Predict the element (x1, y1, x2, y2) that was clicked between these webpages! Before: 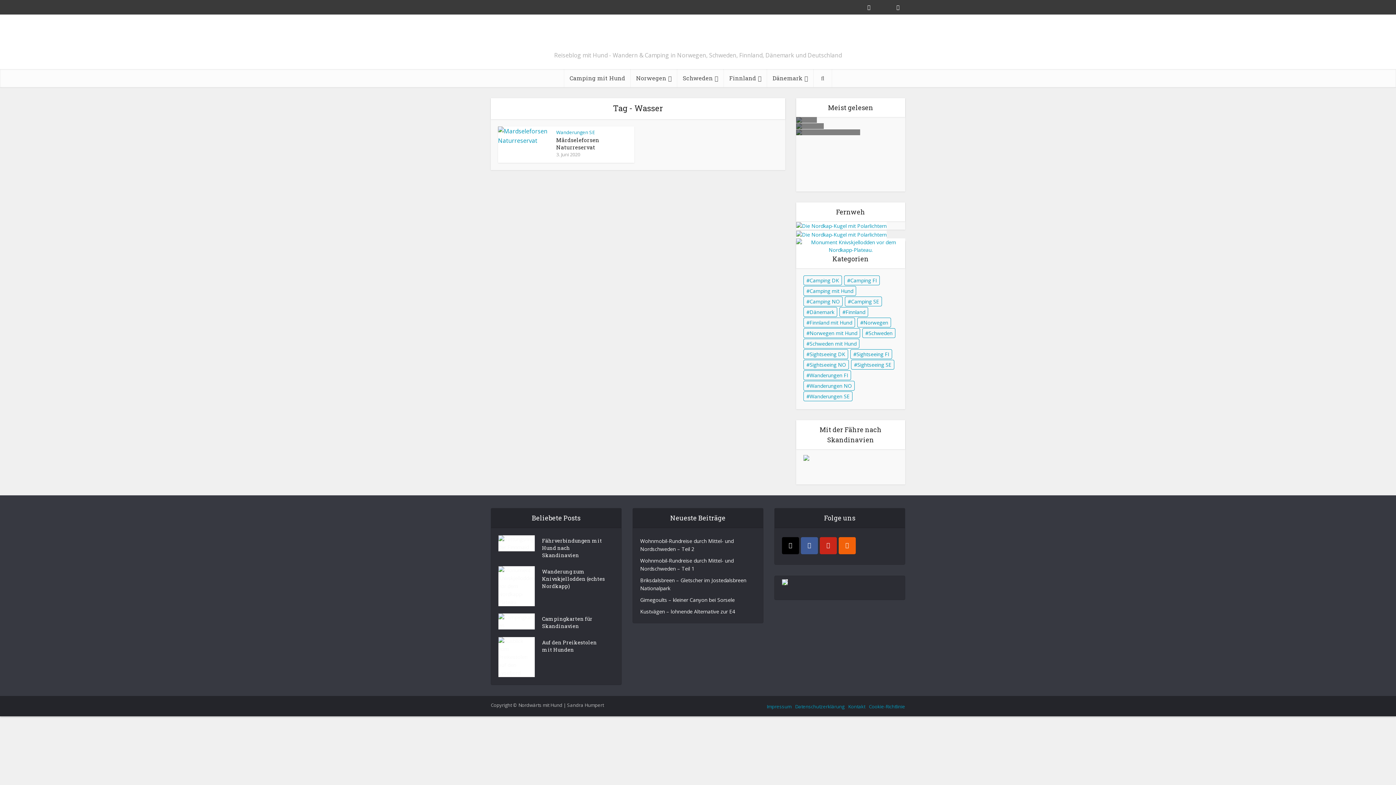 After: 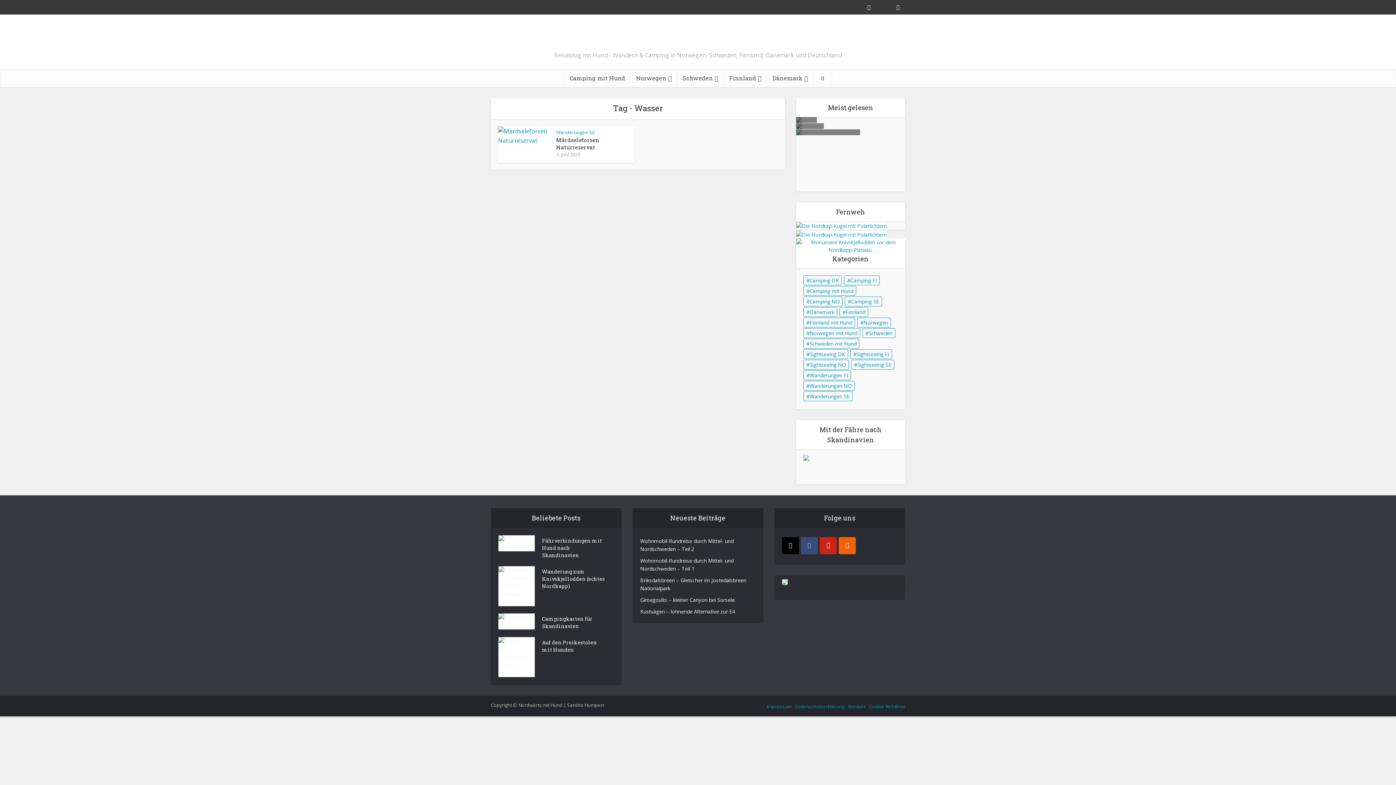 Action: bbox: (801, 537, 818, 554) label: facebook